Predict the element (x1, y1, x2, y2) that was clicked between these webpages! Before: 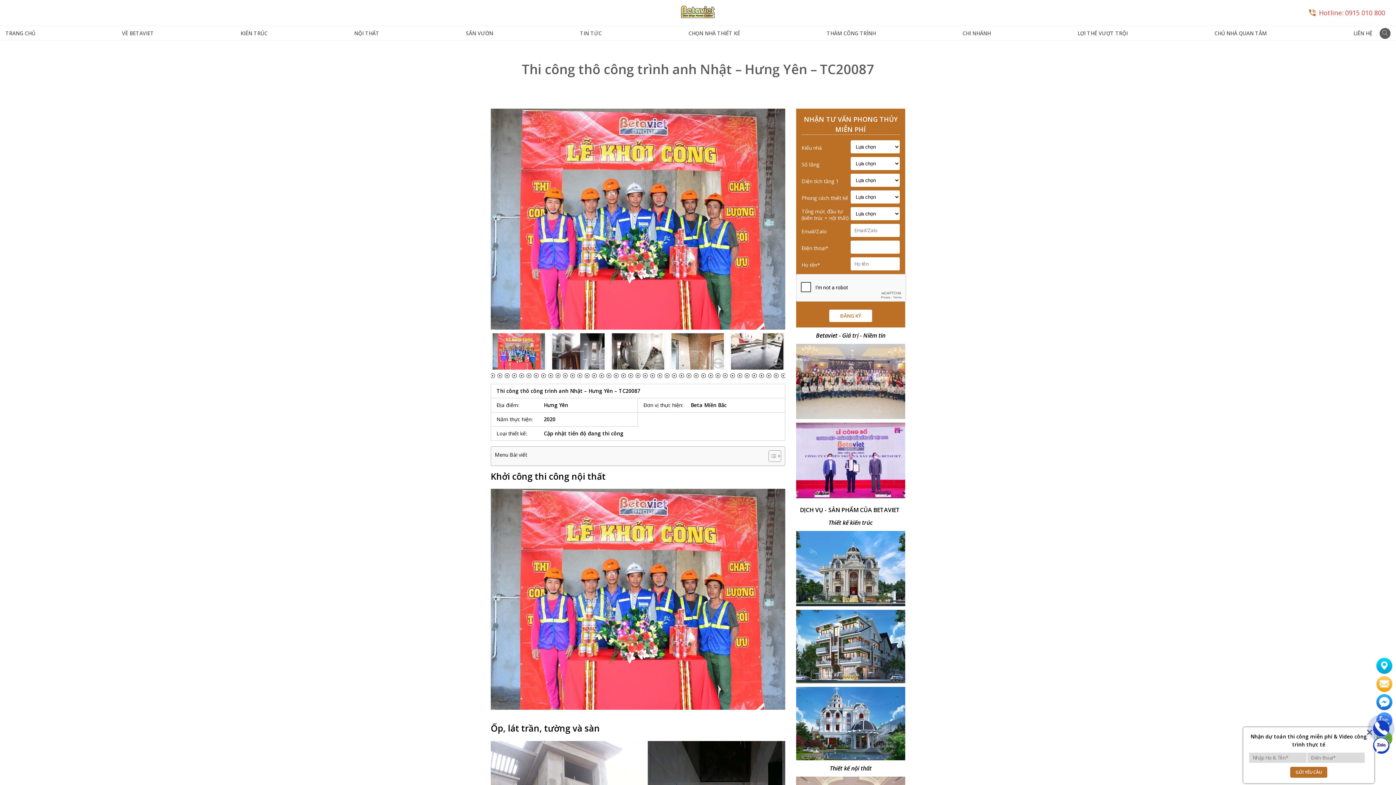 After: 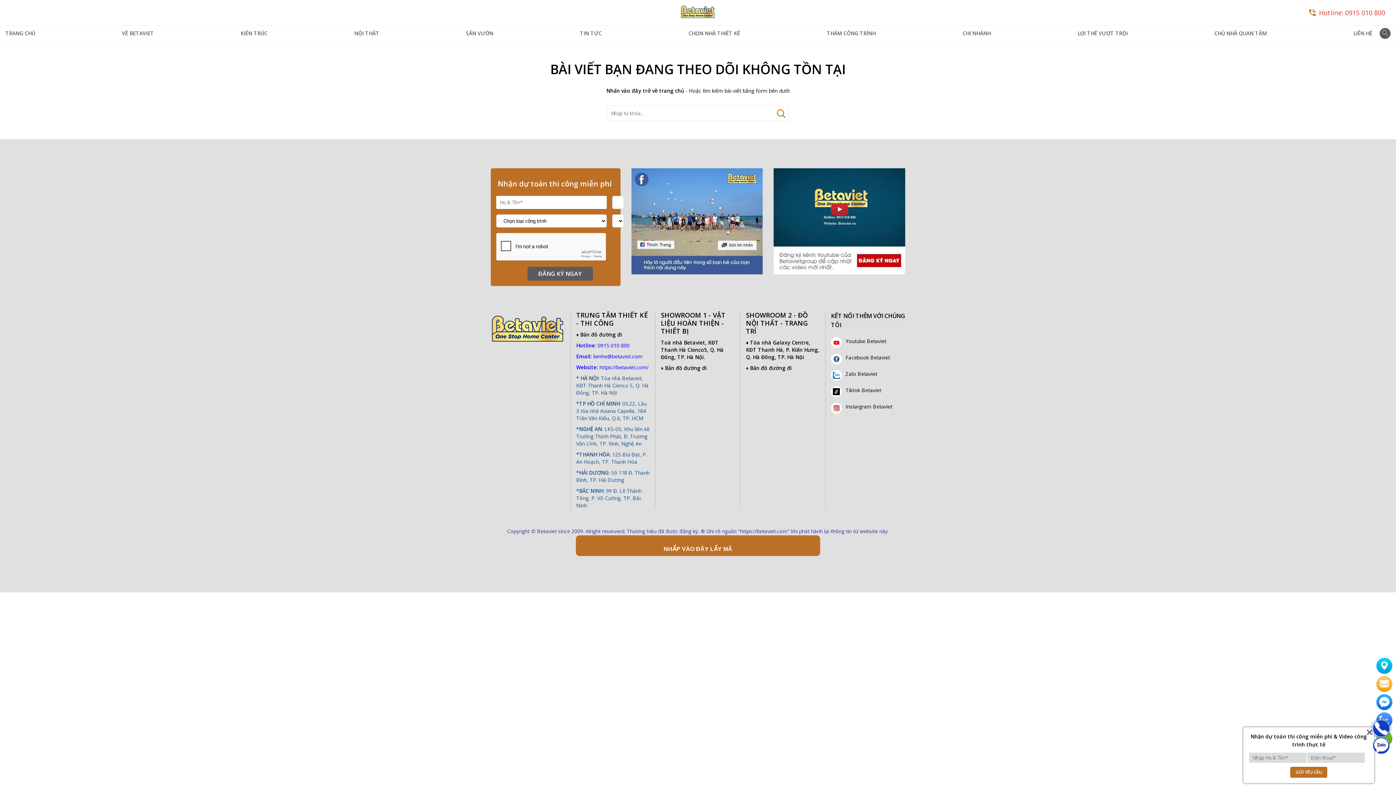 Action: bbox: (796, 610, 905, 683)